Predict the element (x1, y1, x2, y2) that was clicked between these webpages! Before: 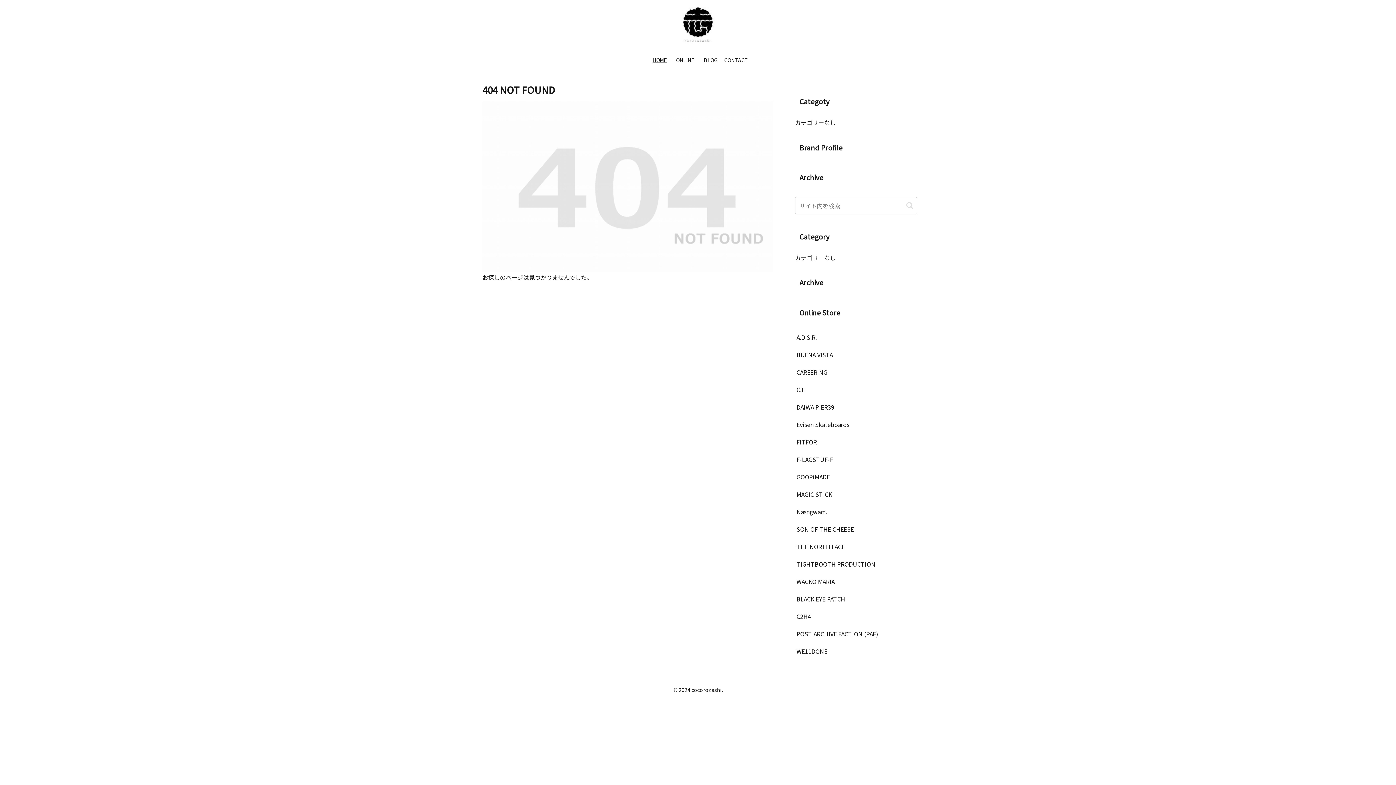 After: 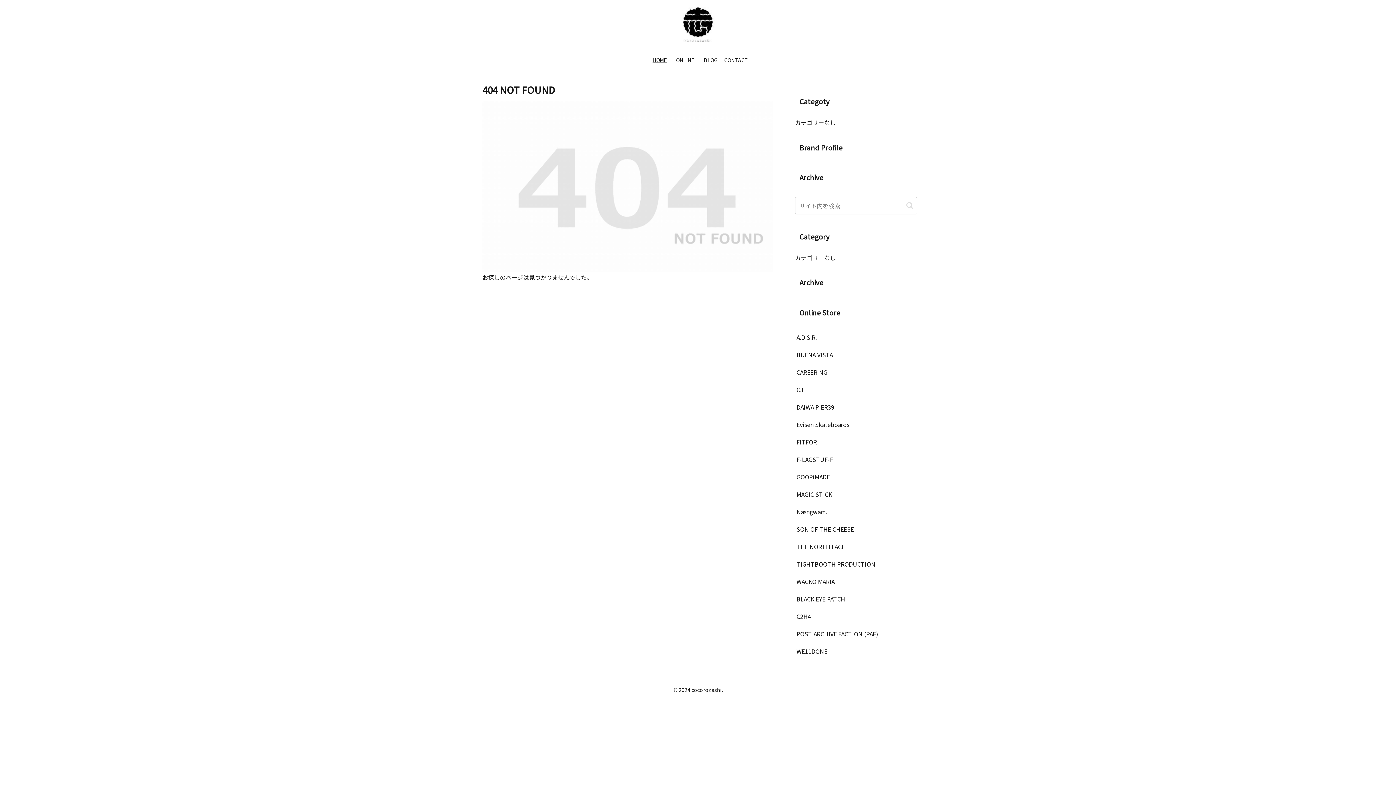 Action: bbox: (795, 346, 917, 363) label: BUENA VISTA